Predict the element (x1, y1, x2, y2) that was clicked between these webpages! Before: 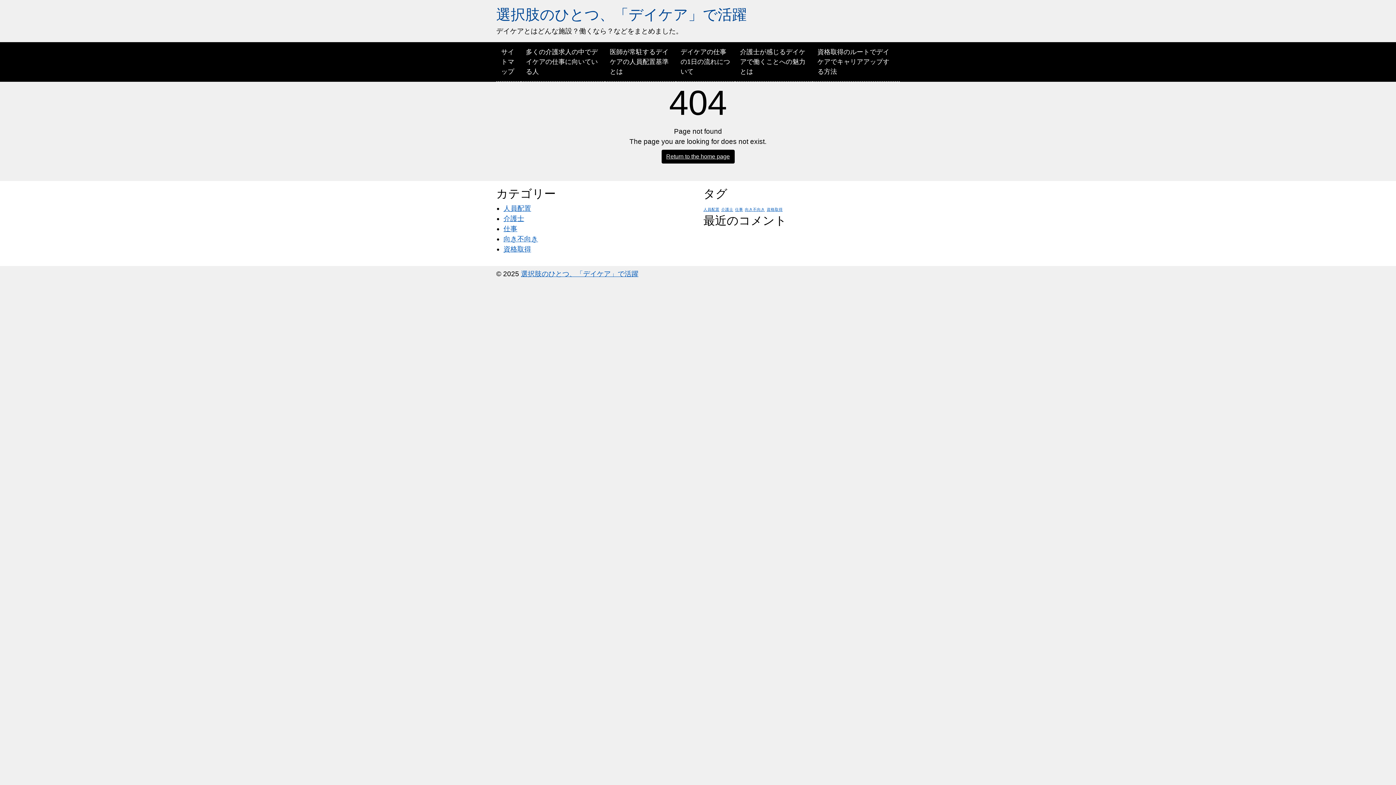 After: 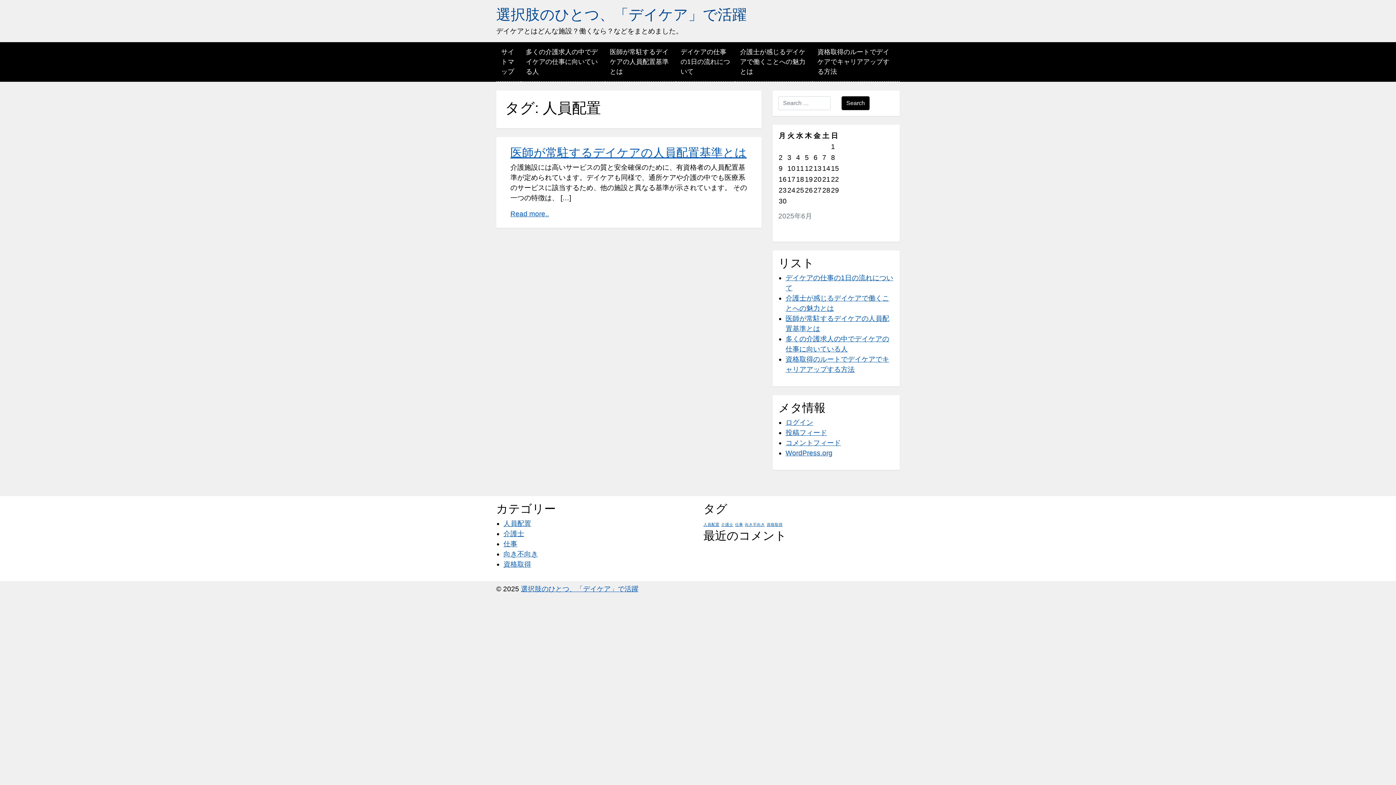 Action: bbox: (703, 207, 719, 211) label: 人員配置 (1個の項目)